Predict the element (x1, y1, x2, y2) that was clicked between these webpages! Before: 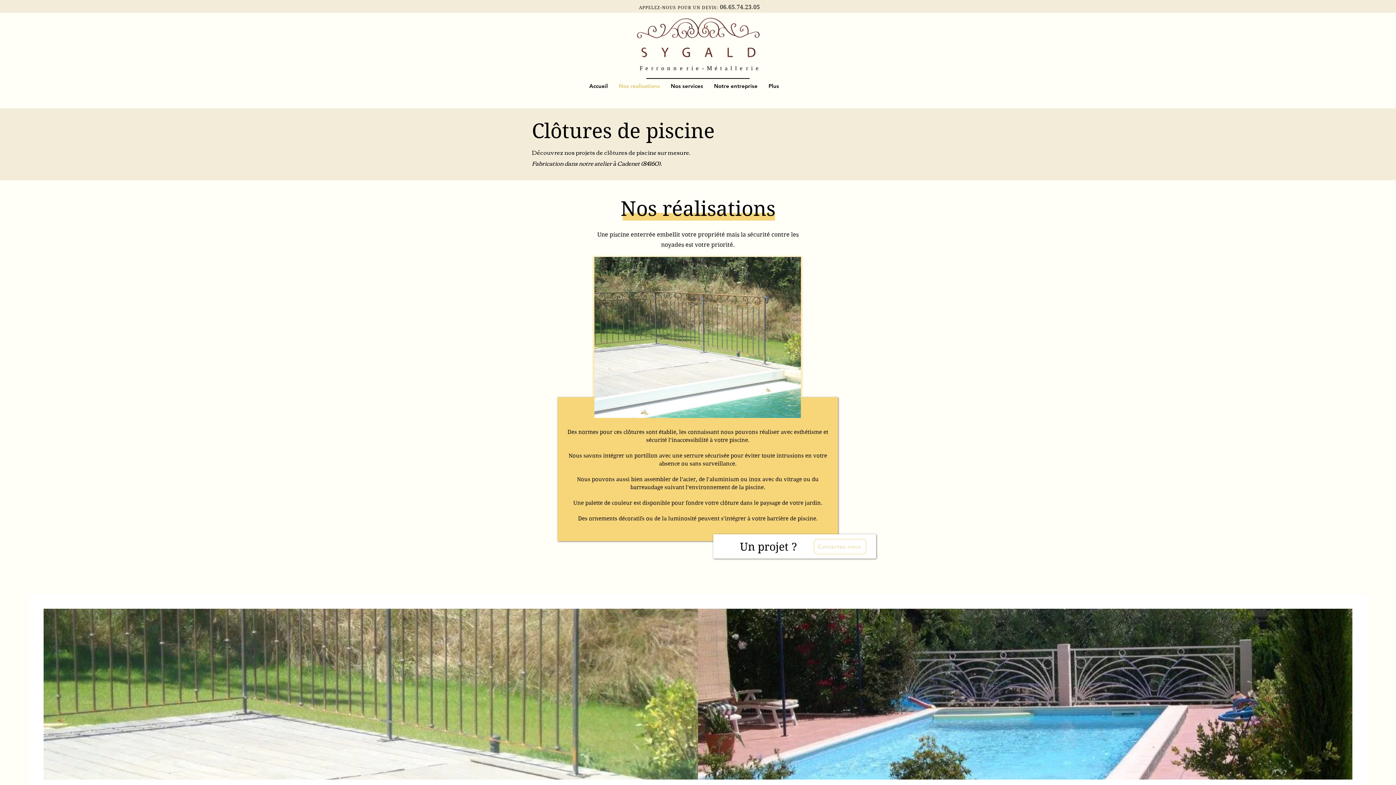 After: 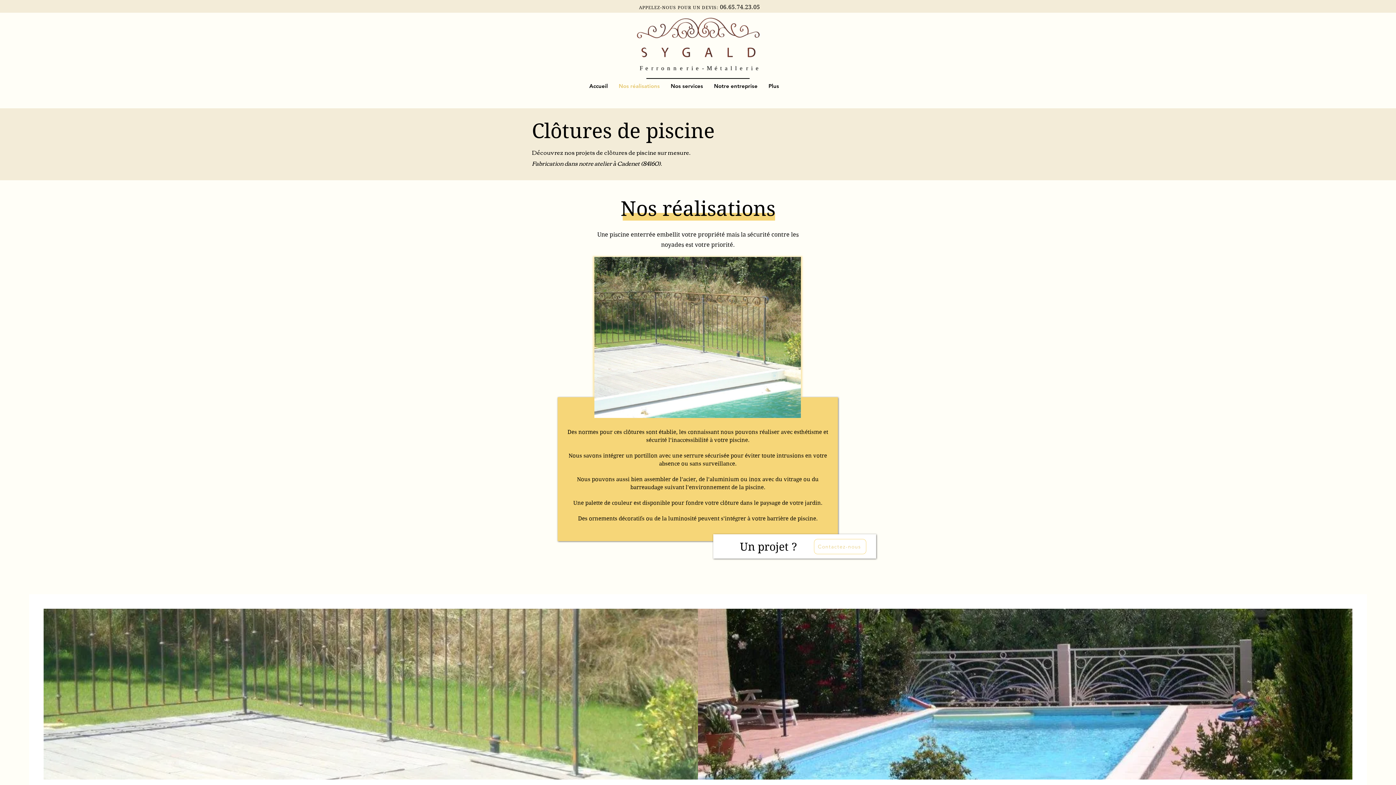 Action: bbox: (720, 4, 760, 10) label: 06.65.74.23.05